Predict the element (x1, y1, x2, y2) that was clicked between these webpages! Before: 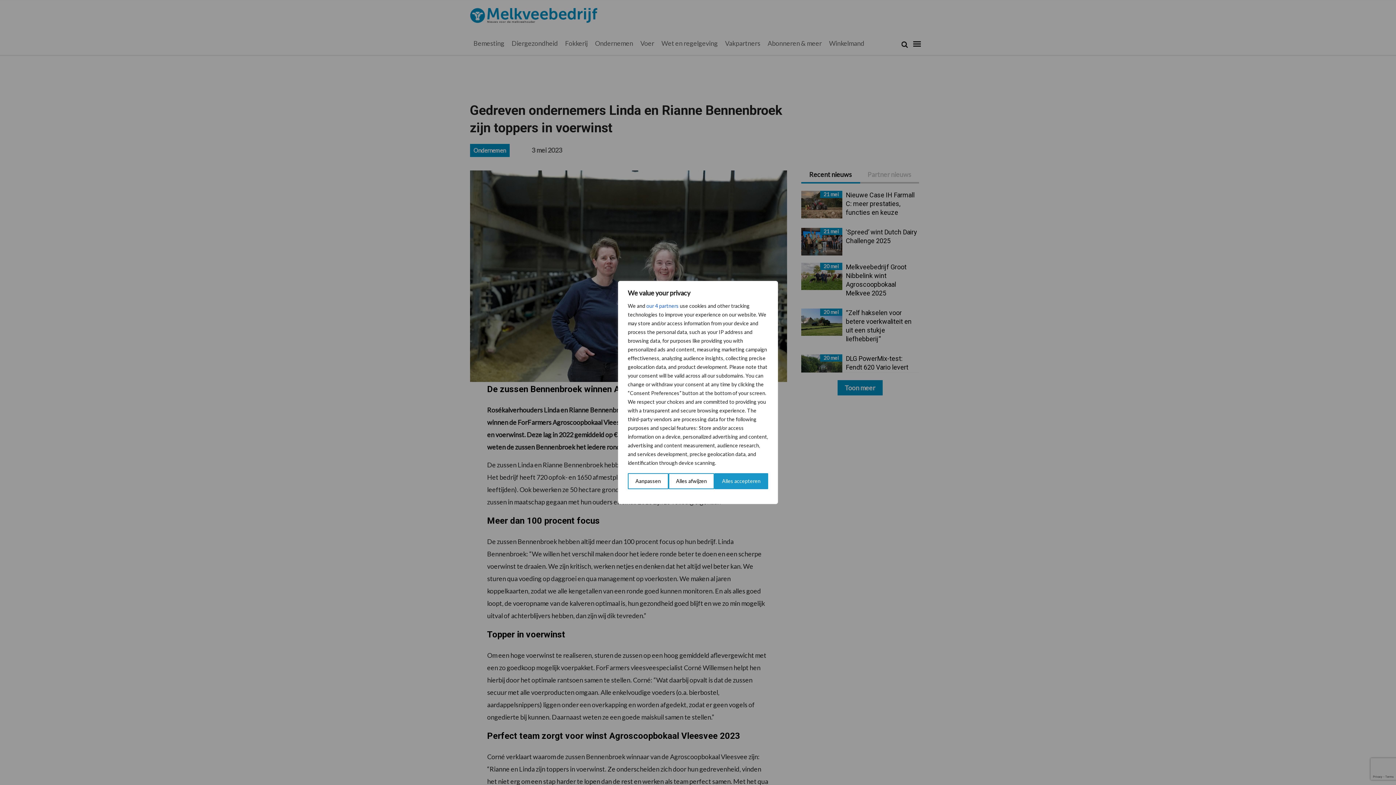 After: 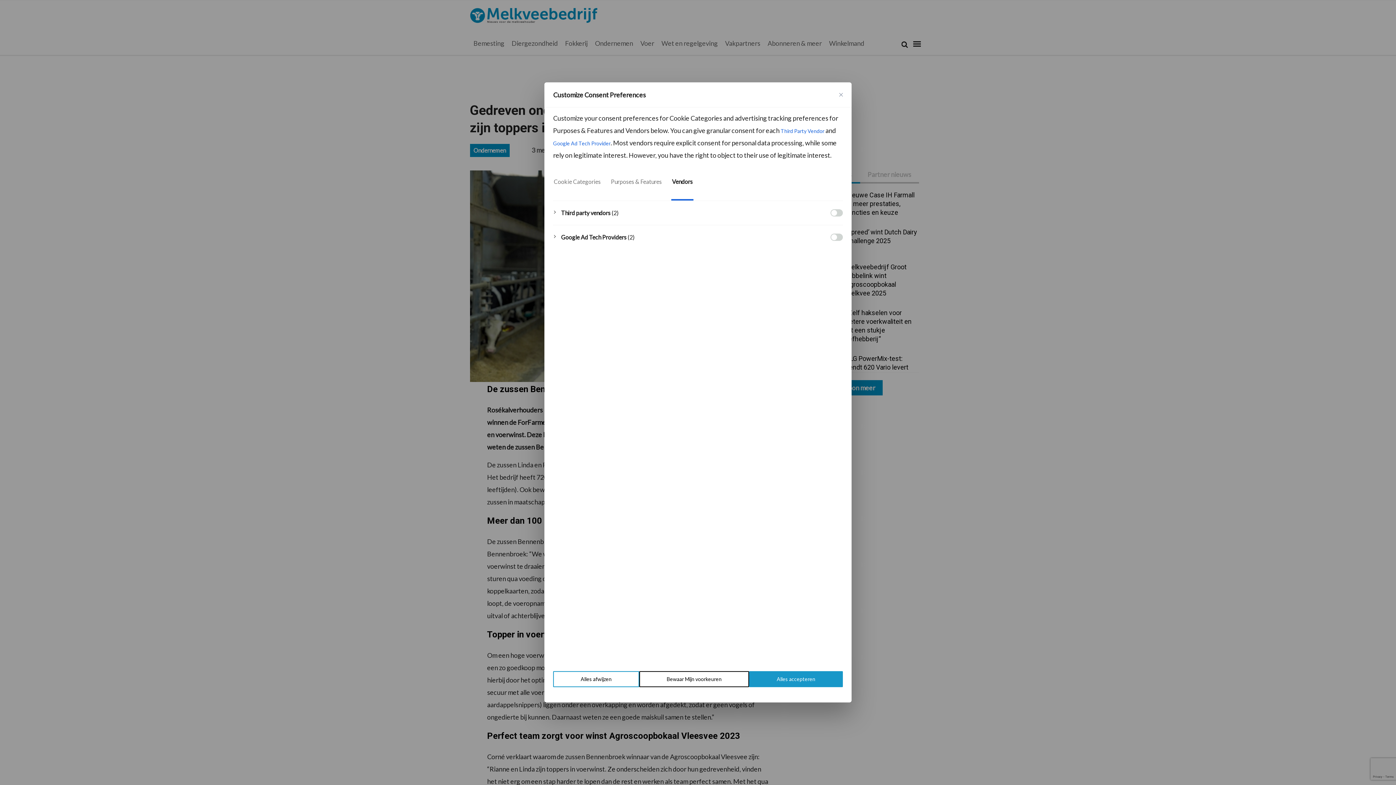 Action: bbox: (646, 301, 678, 310) label: Open vendor list